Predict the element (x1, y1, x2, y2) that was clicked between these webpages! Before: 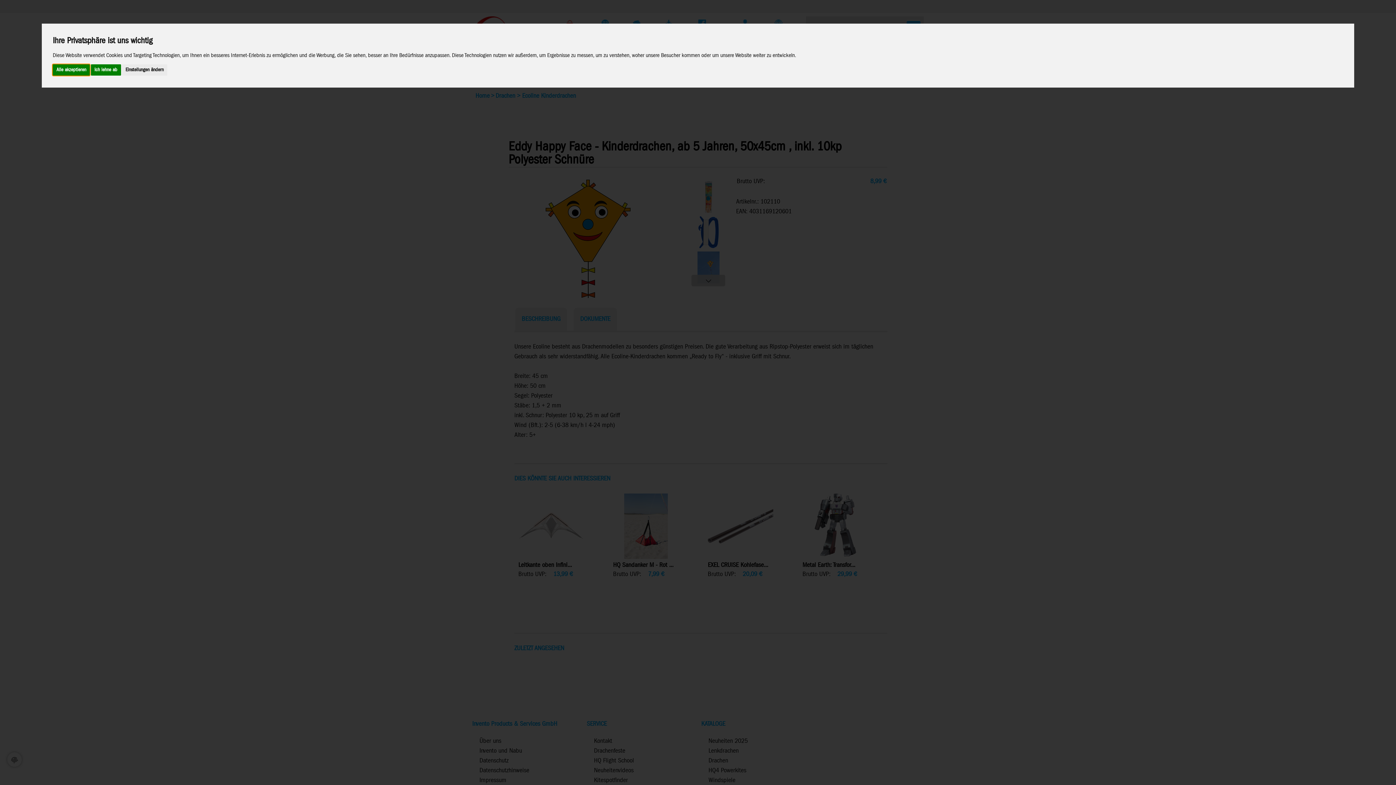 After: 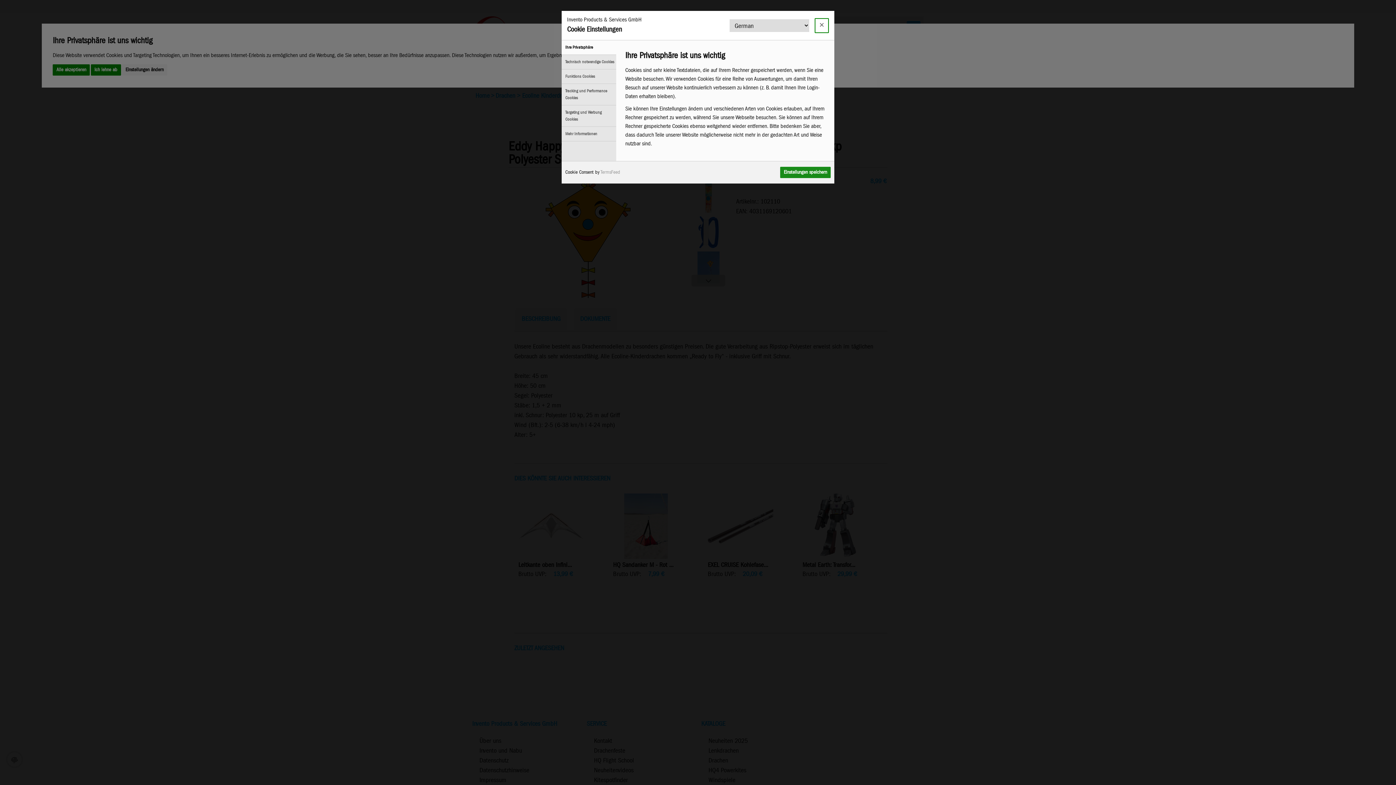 Action: label: Einstellungen ändern bbox: (121, 64, 167, 75)